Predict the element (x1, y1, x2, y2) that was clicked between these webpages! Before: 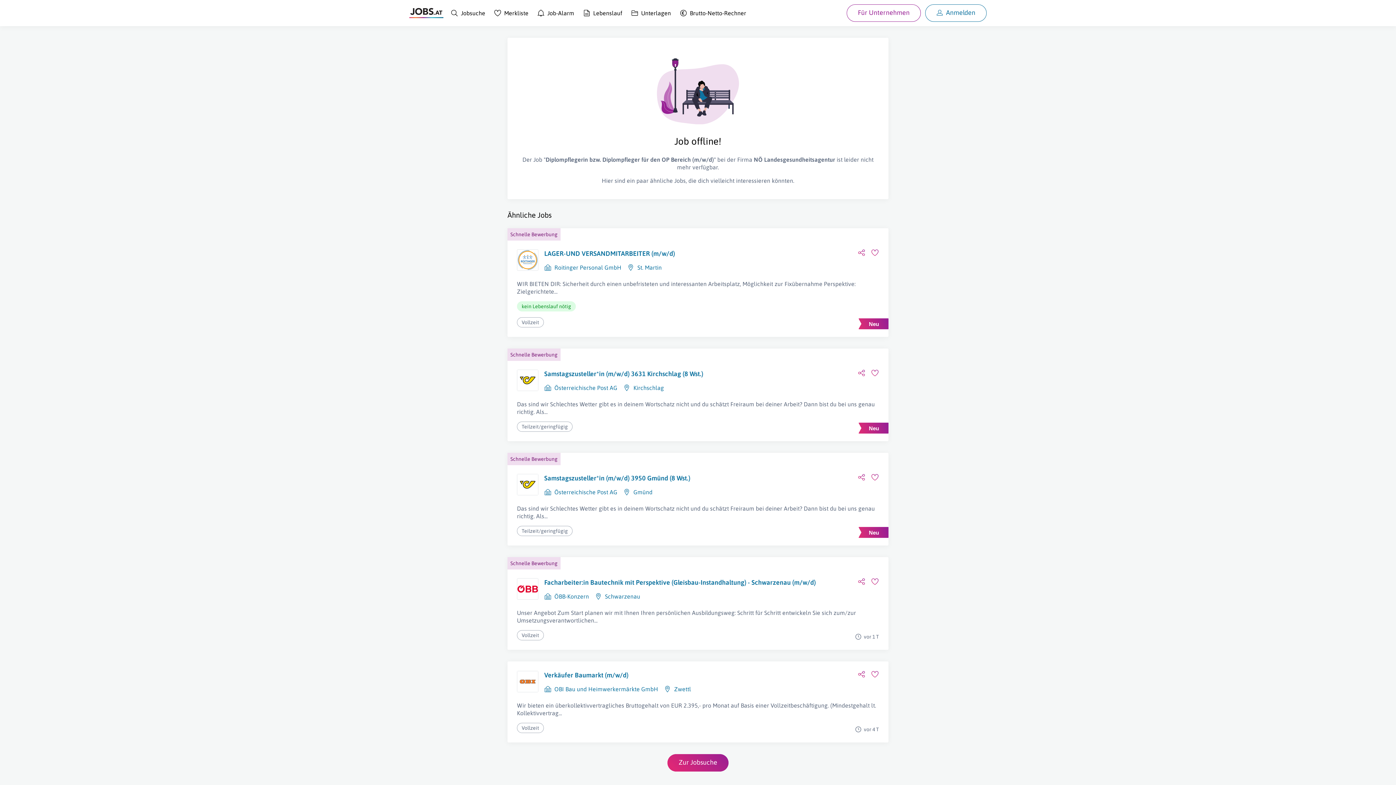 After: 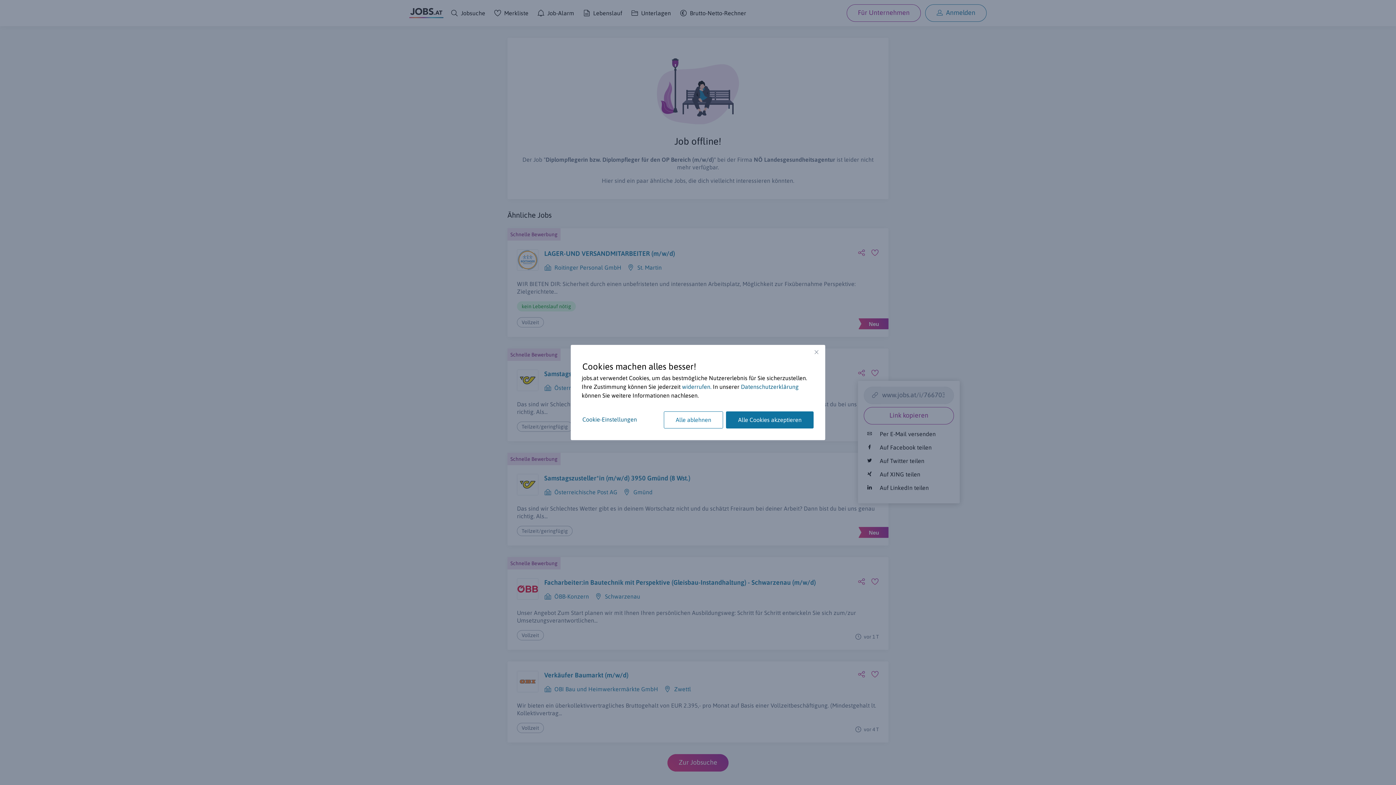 Action: bbox: (858, 369, 865, 377)